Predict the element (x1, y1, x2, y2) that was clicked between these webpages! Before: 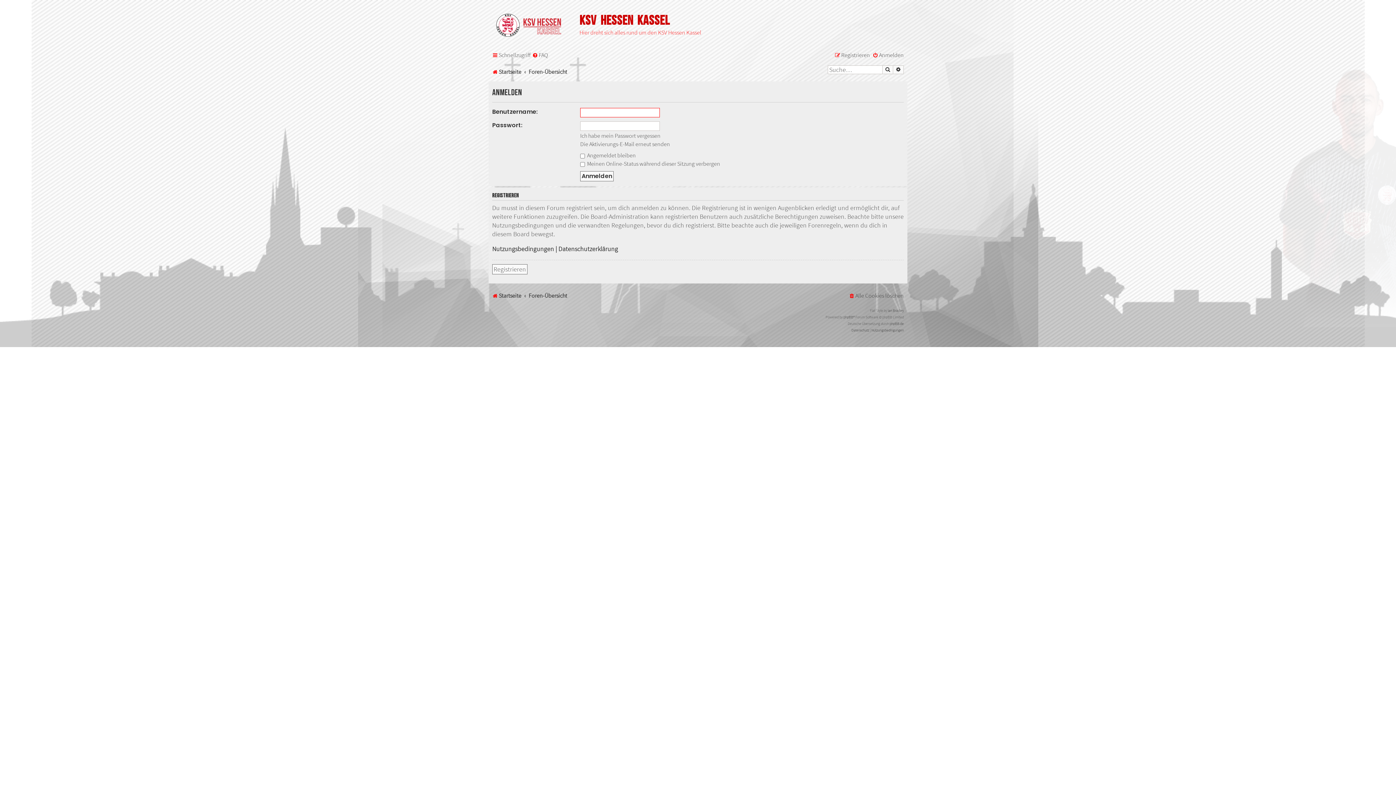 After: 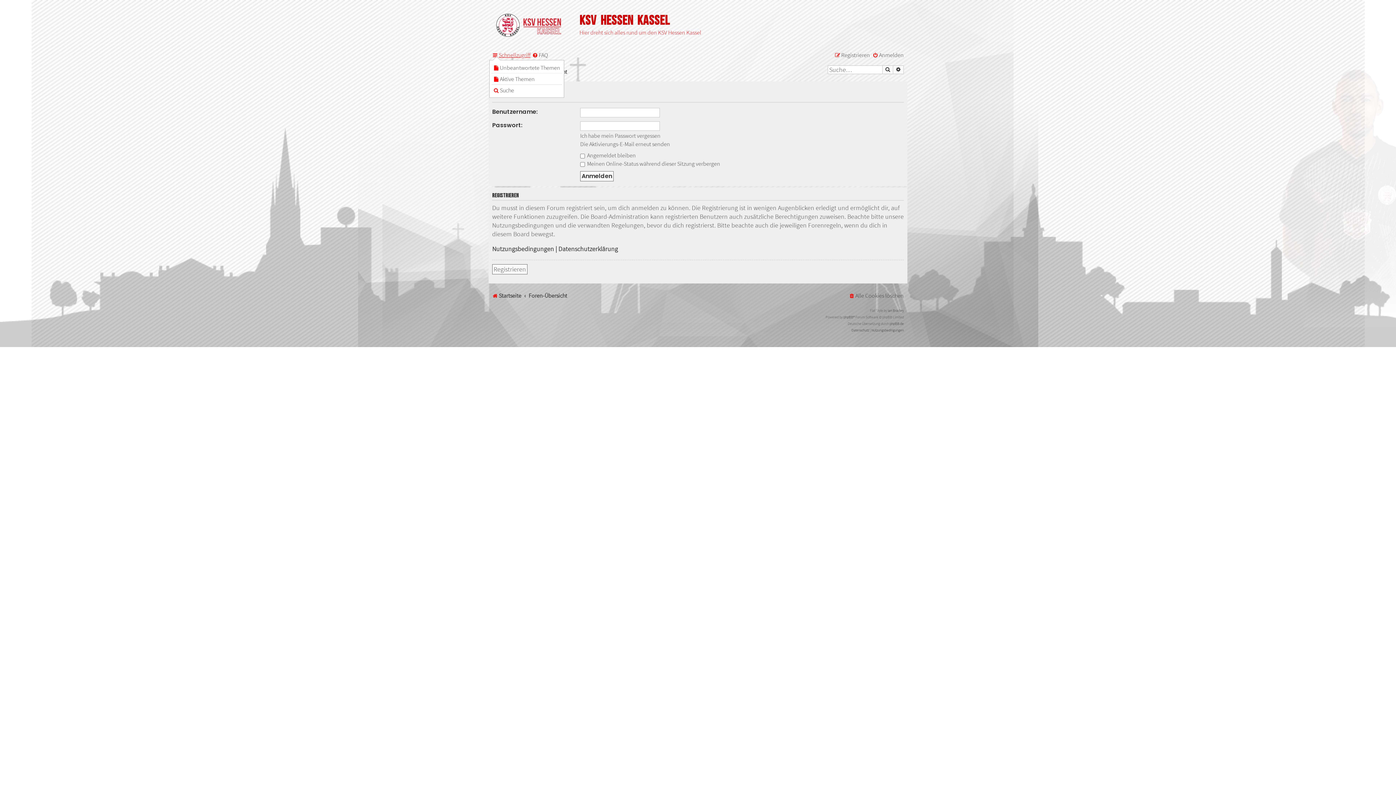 Action: label: Schnellzugriff bbox: (492, 48, 530, 61)